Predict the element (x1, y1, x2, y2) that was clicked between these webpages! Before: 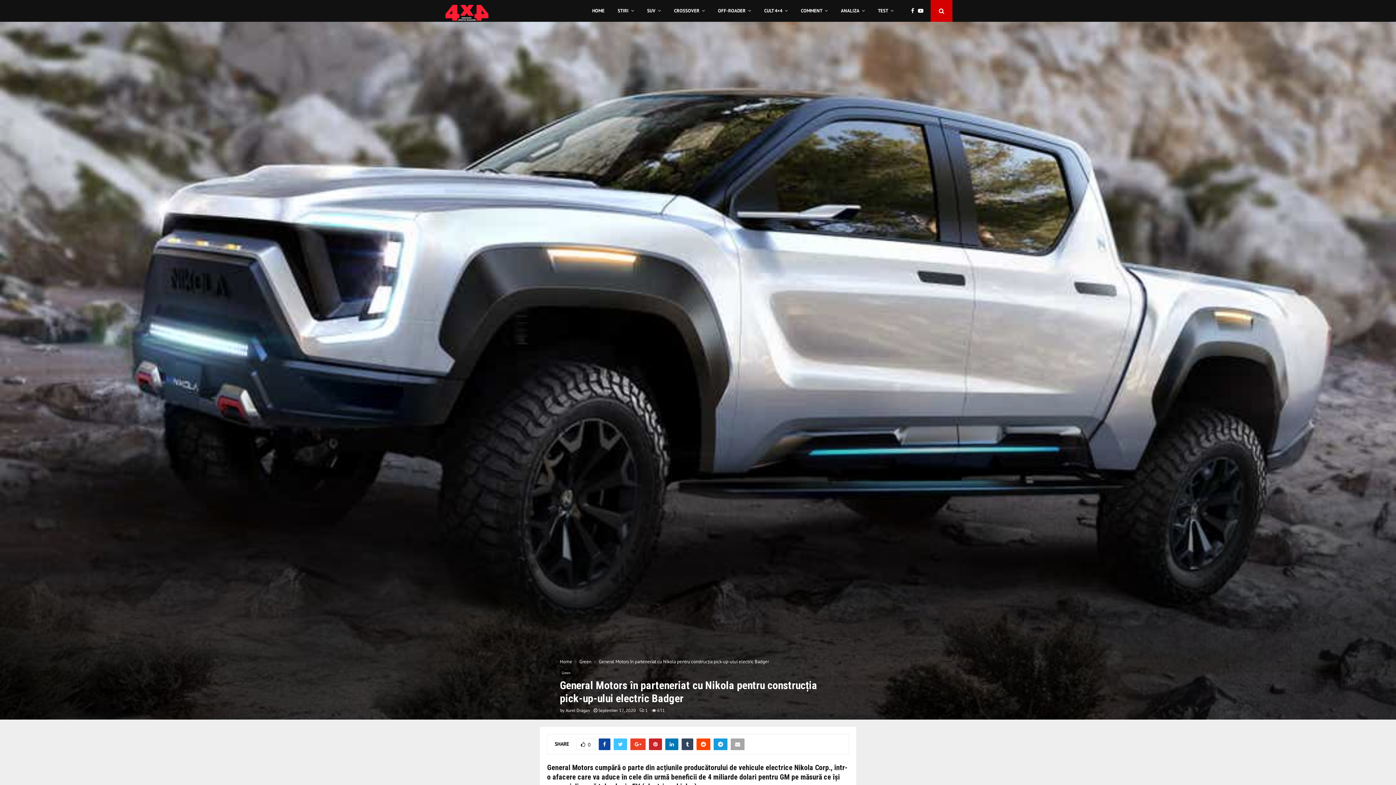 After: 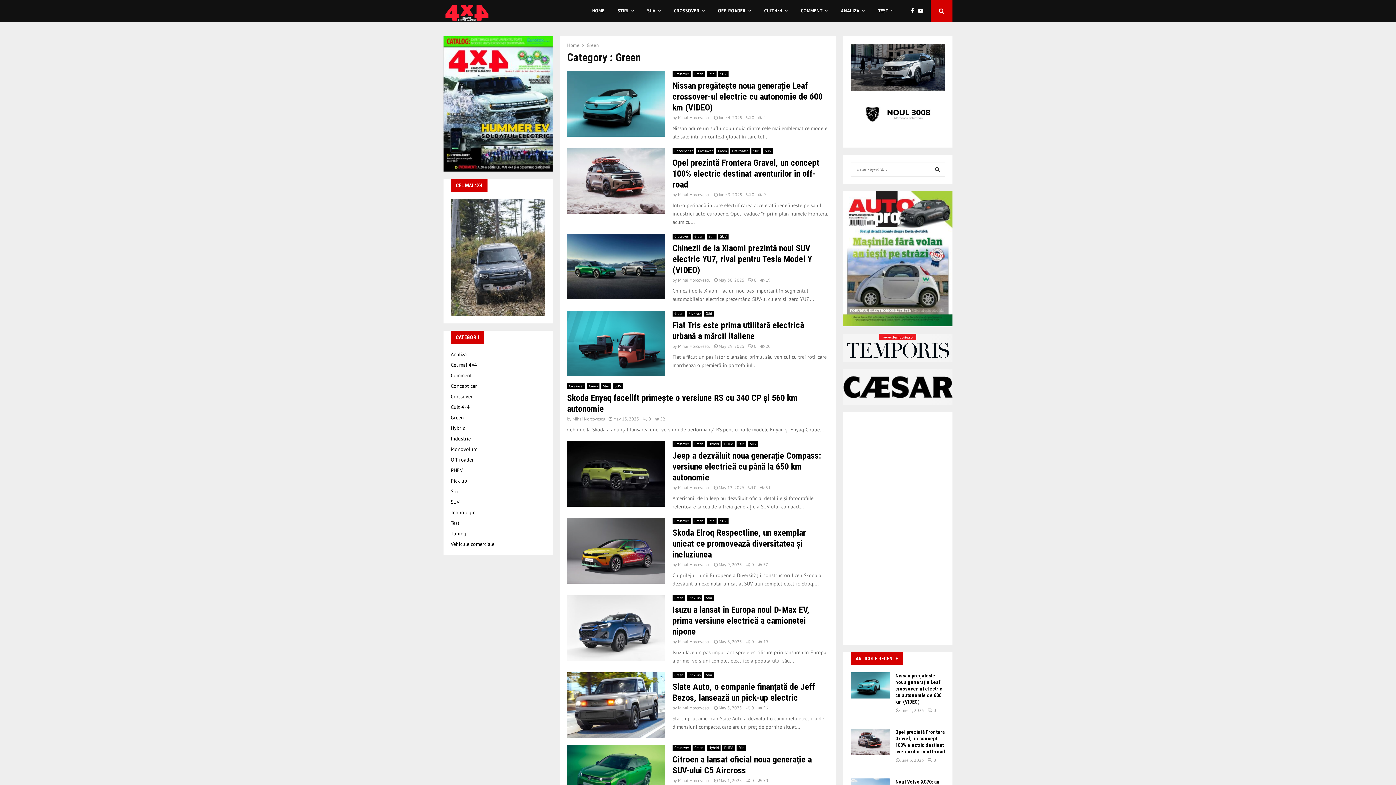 Action: label: Green bbox: (579, 658, 591, 665)